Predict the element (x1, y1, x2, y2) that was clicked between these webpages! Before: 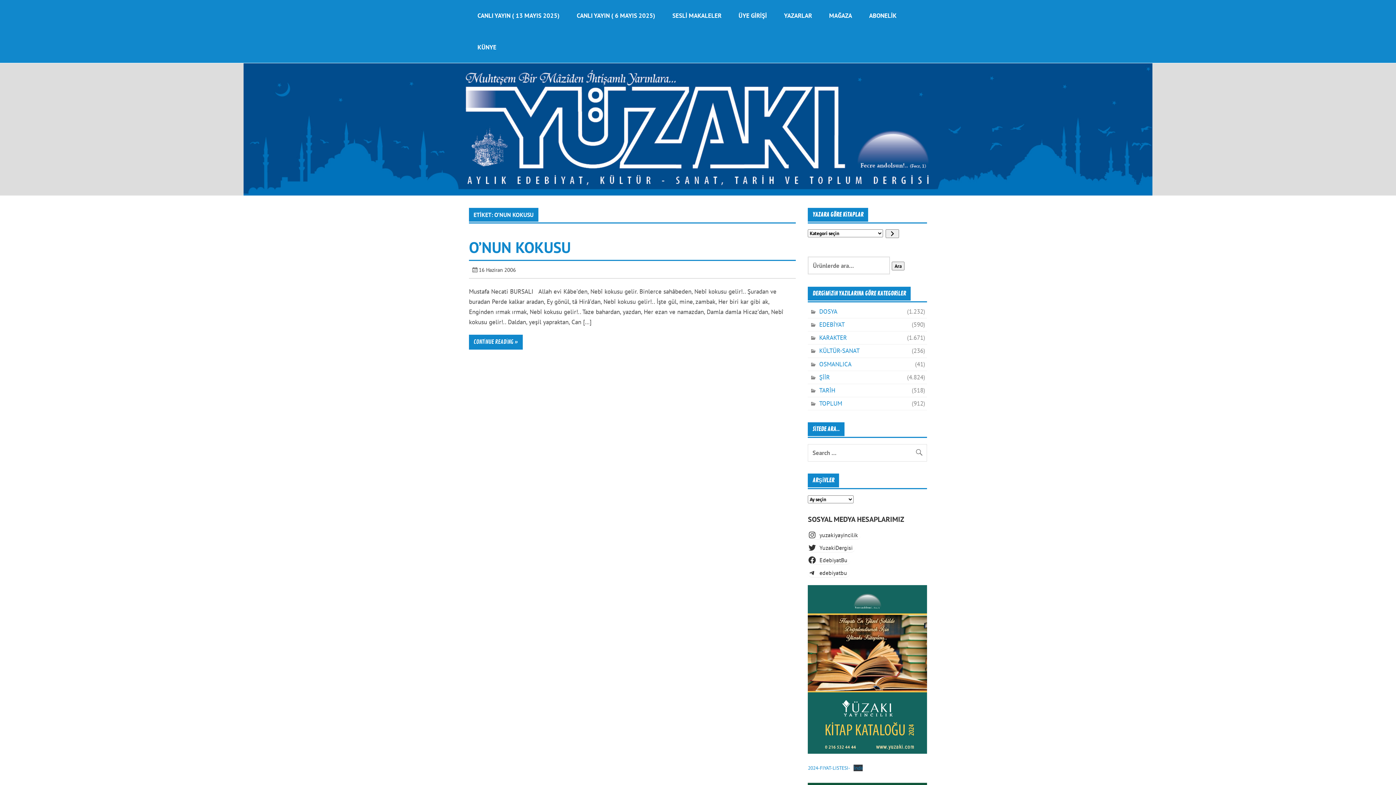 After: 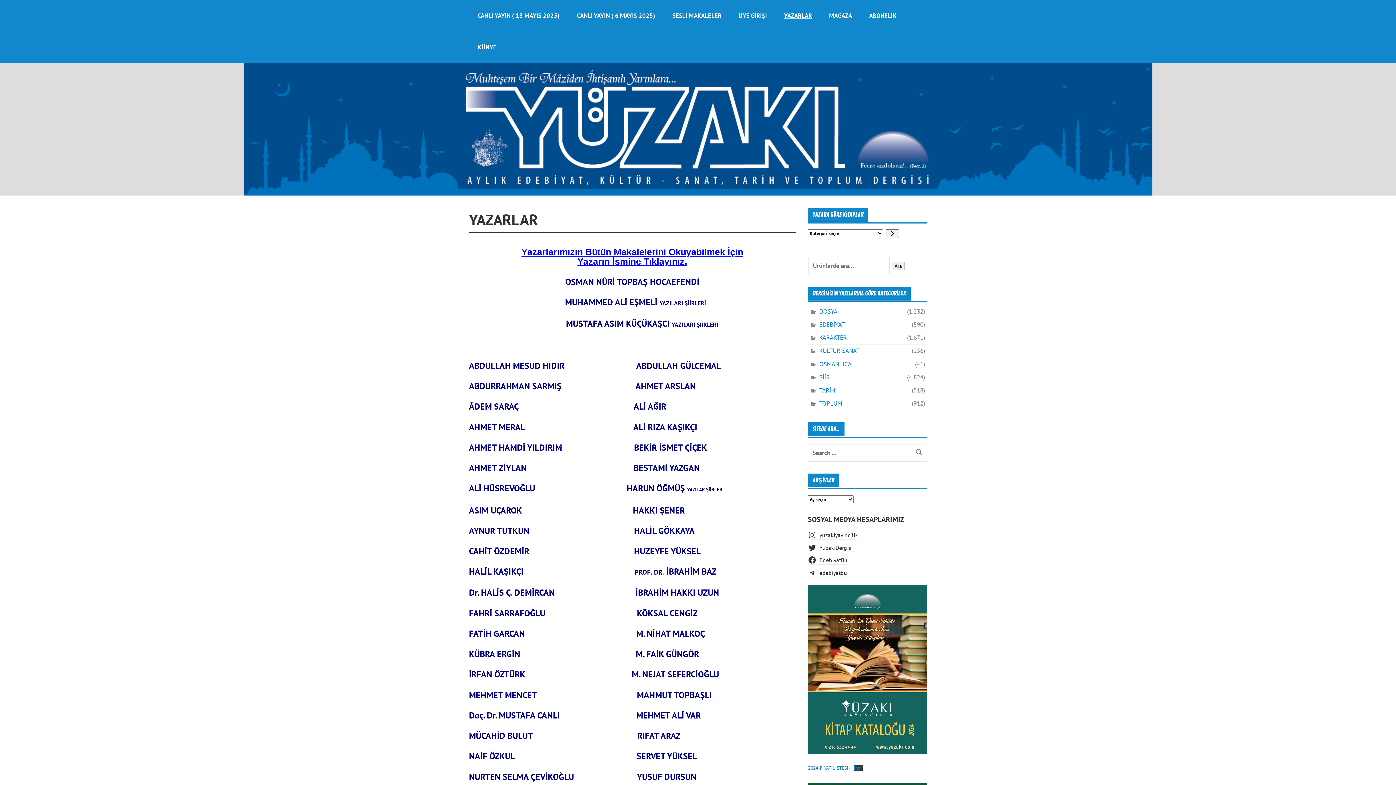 Action: label: YAZARLAR bbox: (775, 0, 820, 31)